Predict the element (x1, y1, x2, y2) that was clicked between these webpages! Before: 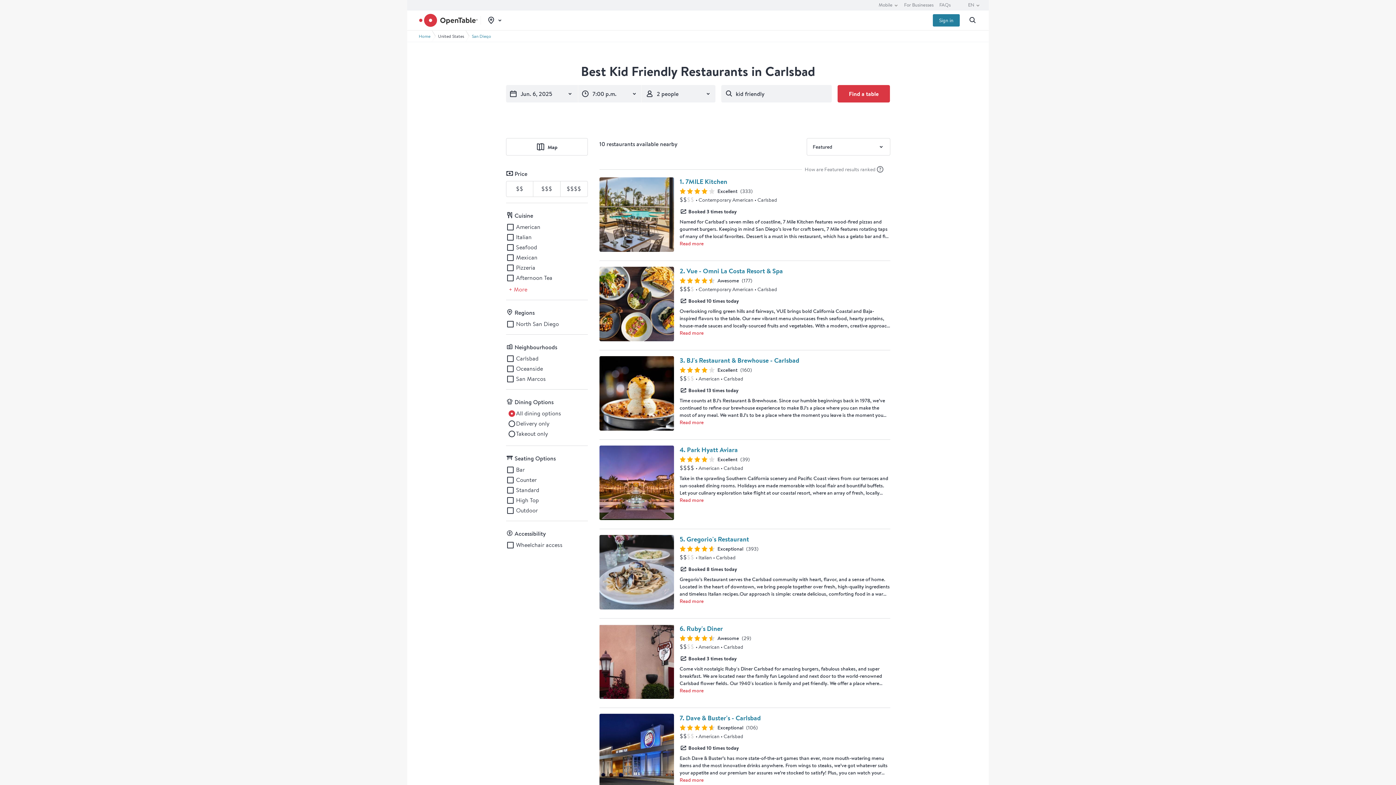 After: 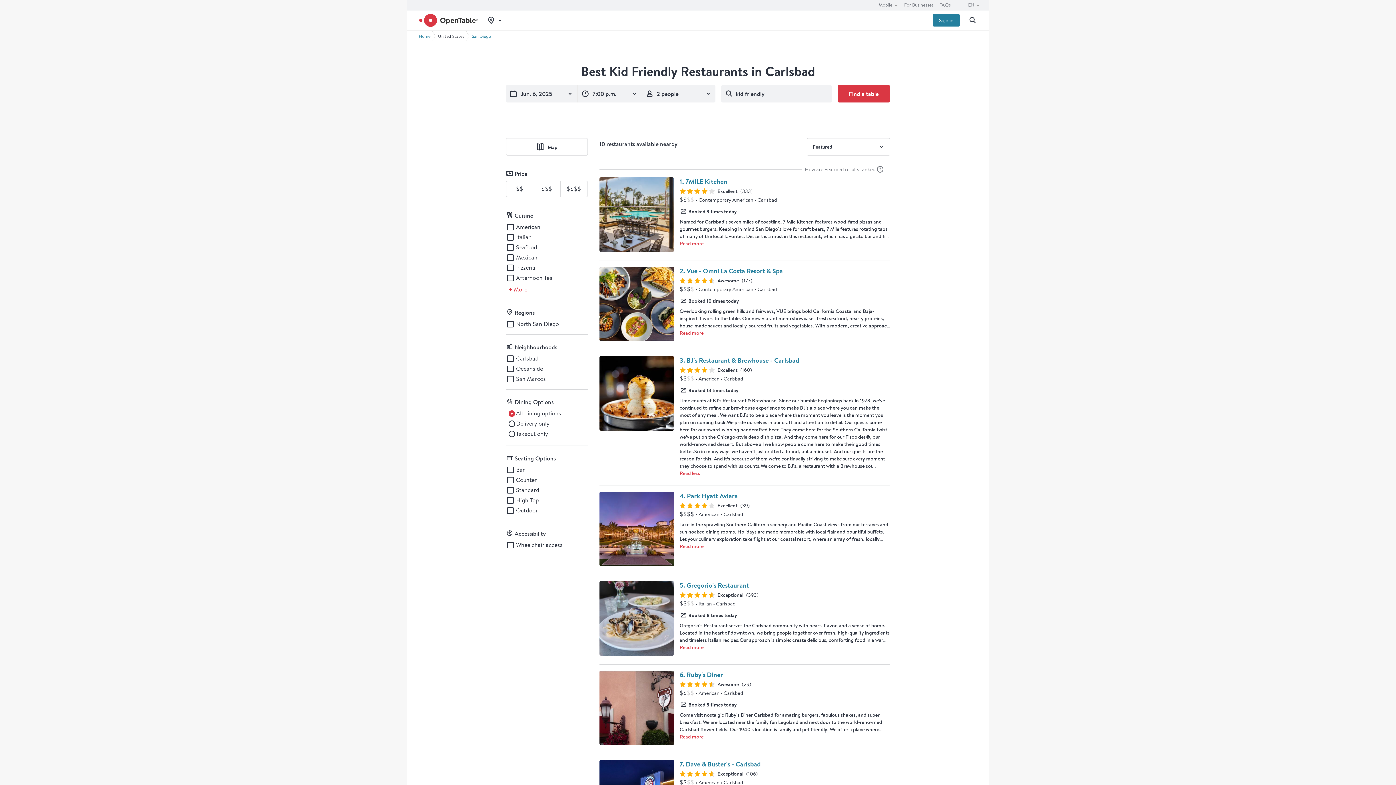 Action: bbox: (679, 419, 703, 425) label: Read more